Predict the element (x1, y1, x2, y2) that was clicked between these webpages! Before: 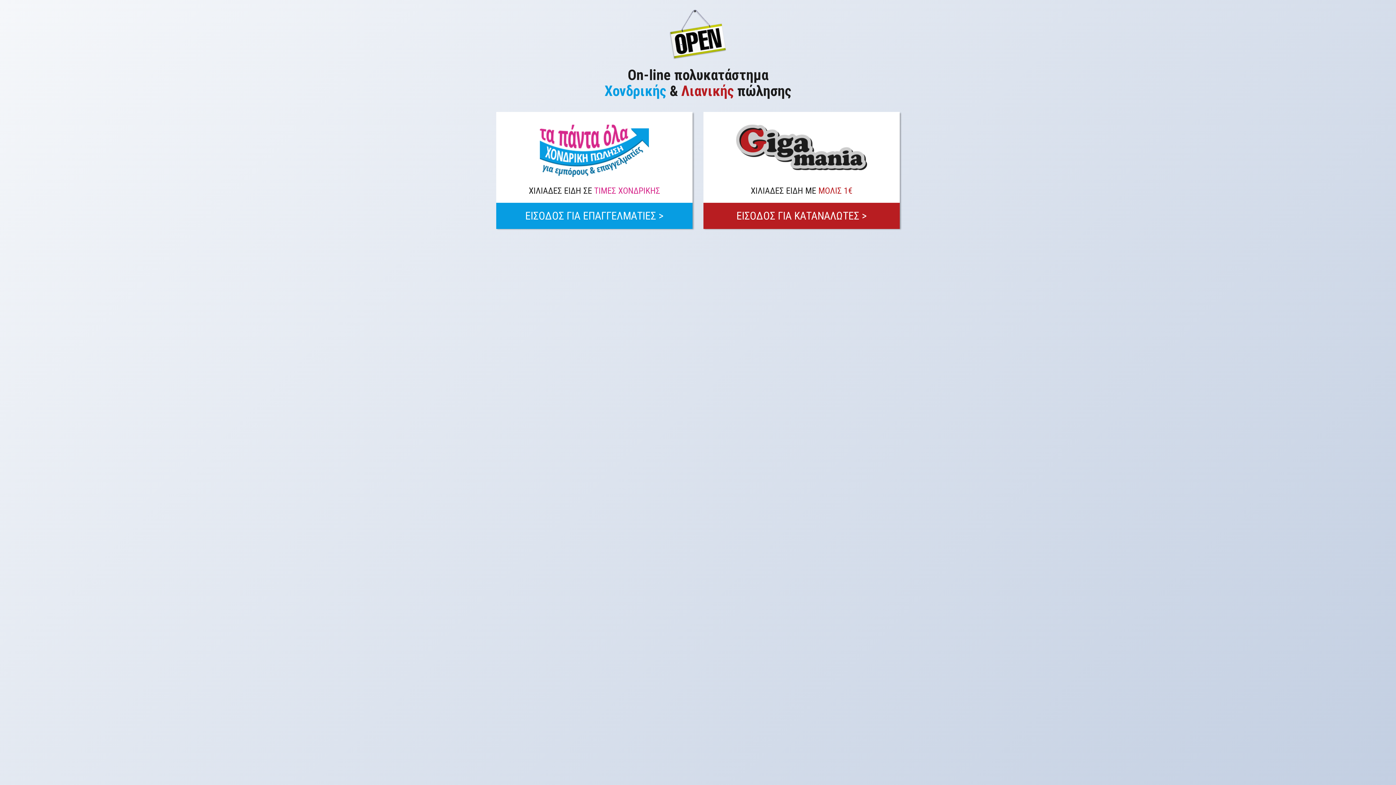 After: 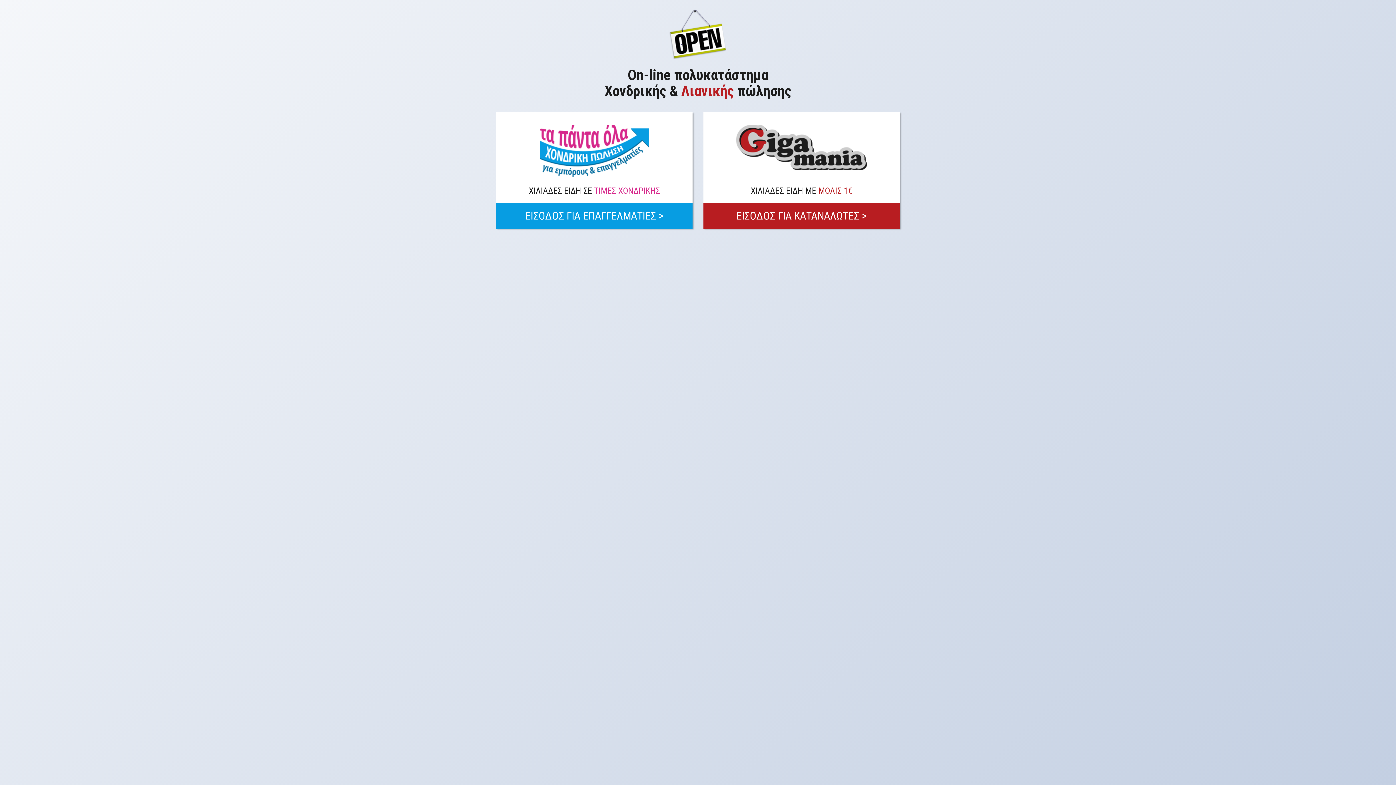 Action: label: Χονδρικής bbox: (604, 82, 666, 99)